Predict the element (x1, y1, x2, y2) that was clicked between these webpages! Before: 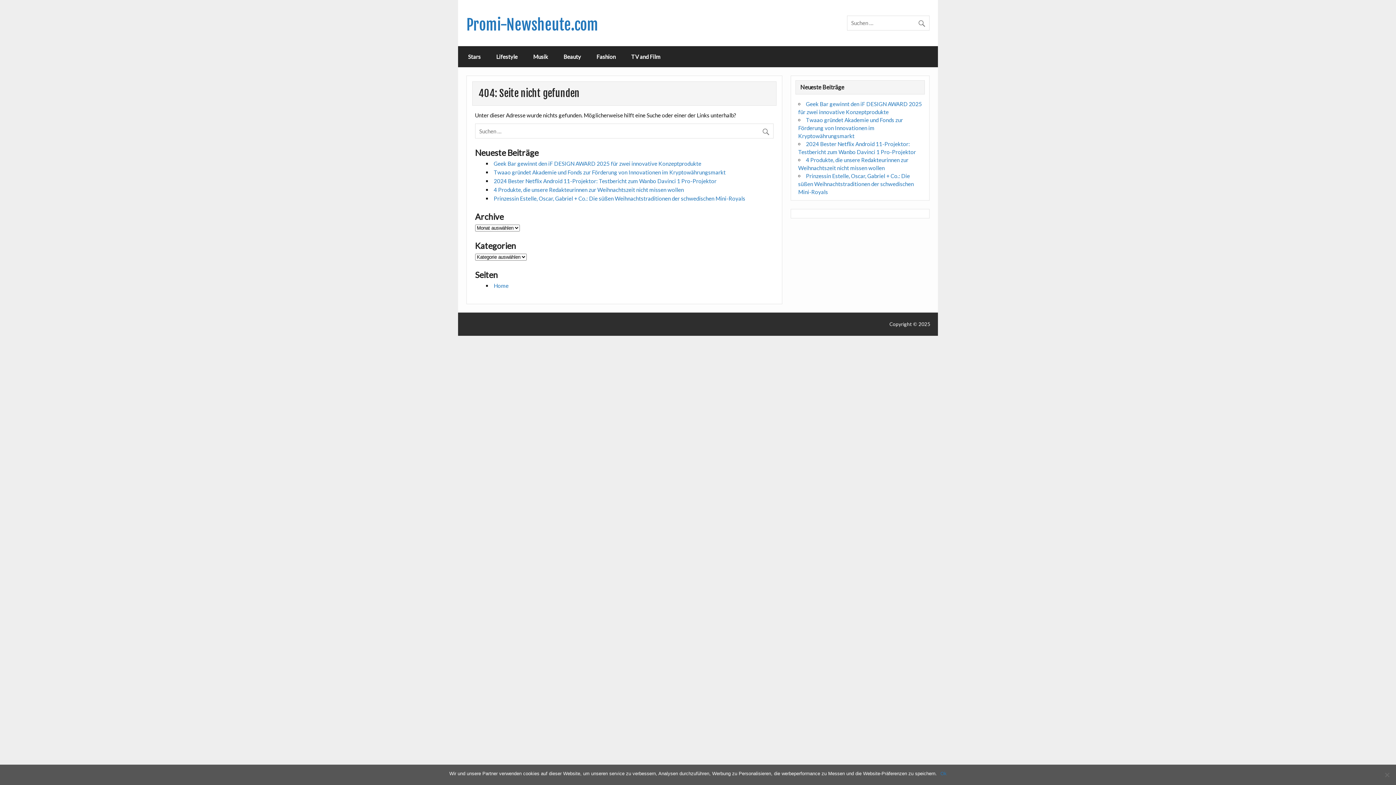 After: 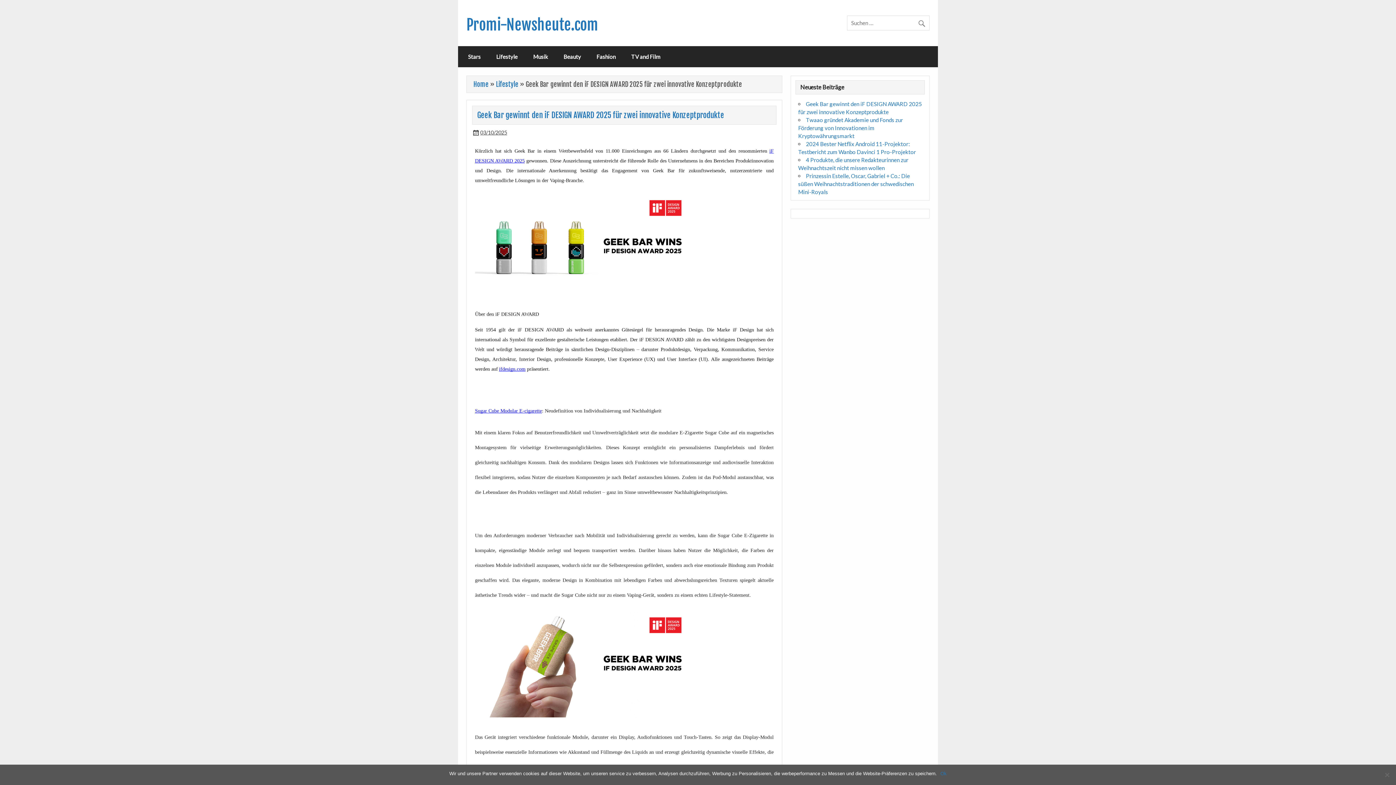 Action: label: Geek Bar gewinnt den iF DESIGN AWARD 2025 für zwei innovative Konzeptprodukte bbox: (493, 160, 701, 166)